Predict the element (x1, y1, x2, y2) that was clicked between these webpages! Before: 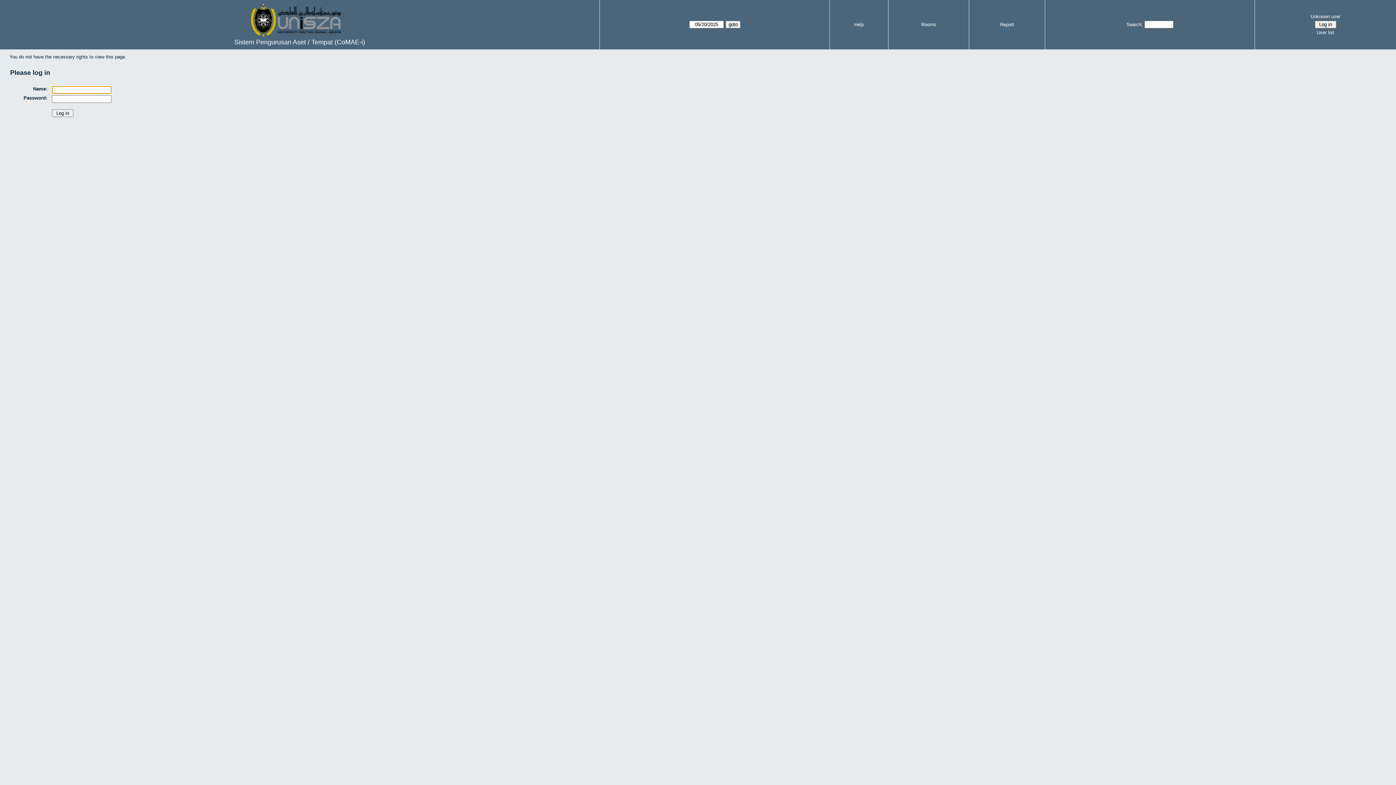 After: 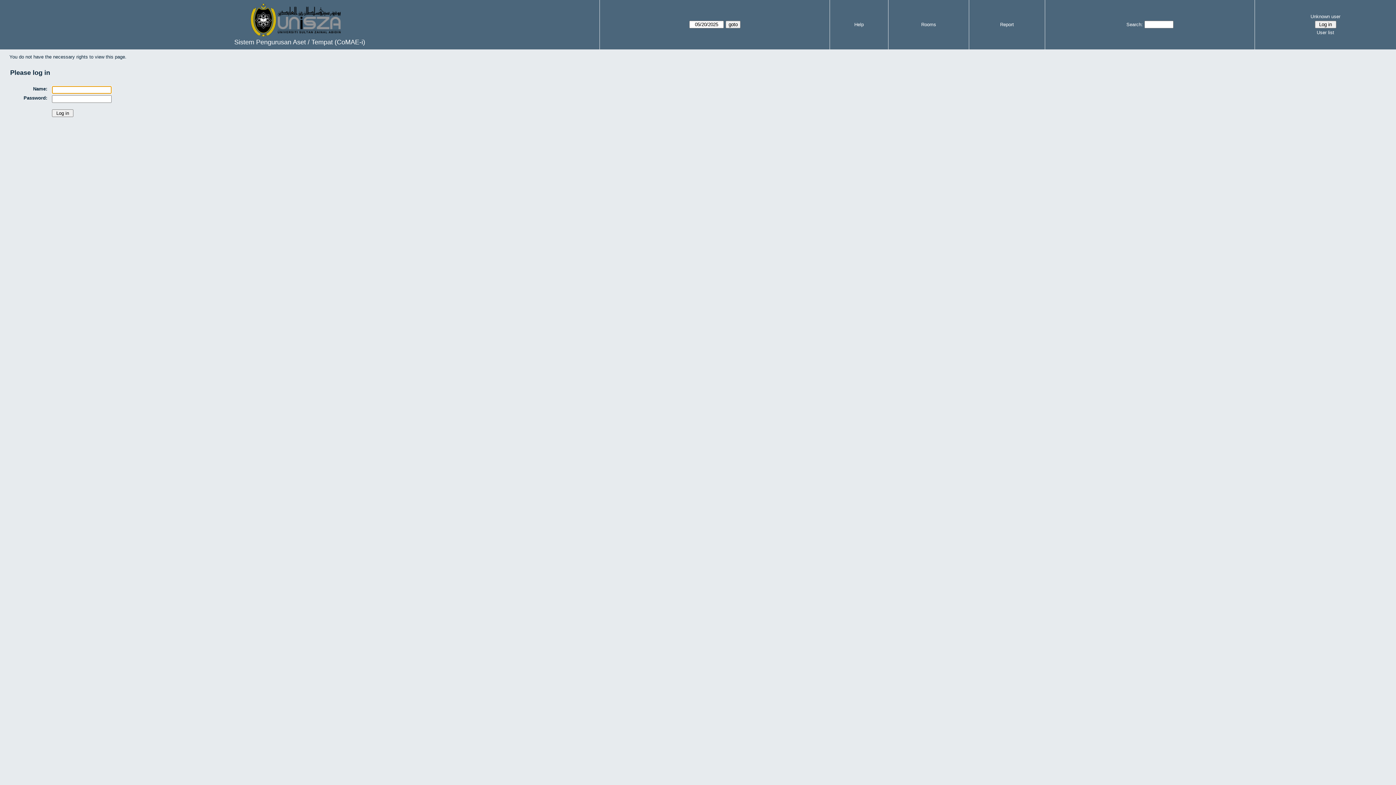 Action: label: User list bbox: (1257, 28, 1394, 36)